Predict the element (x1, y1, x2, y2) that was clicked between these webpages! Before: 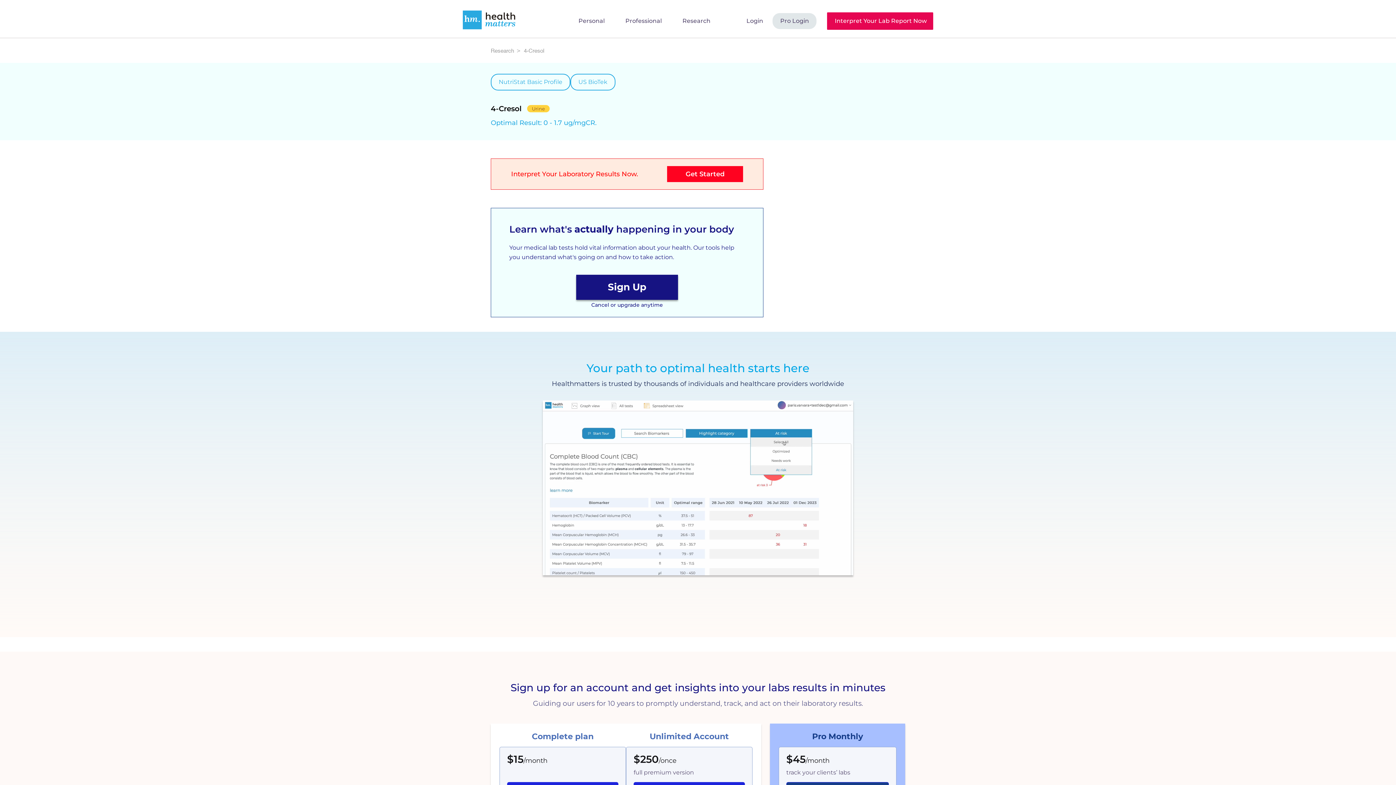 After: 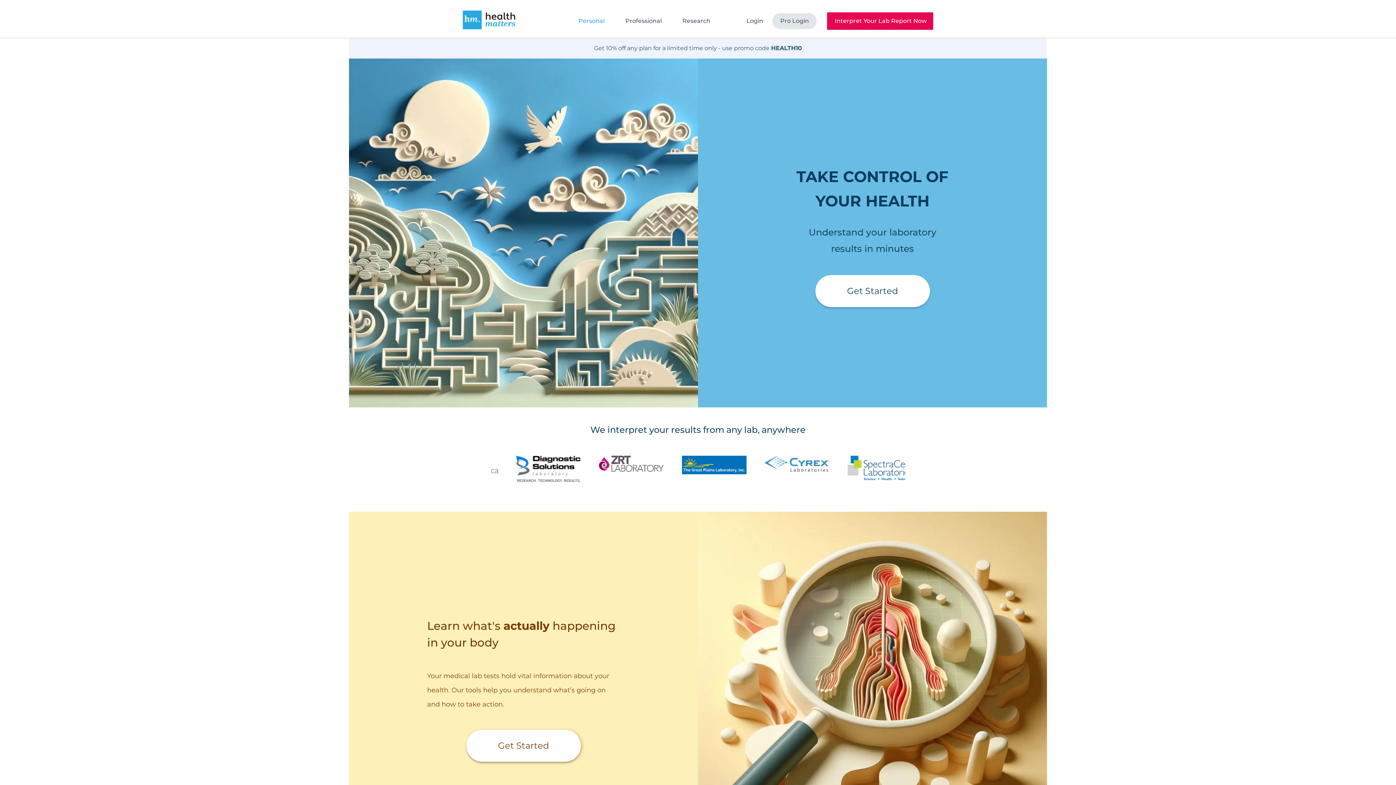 Action: bbox: (462, 10, 515, 29)